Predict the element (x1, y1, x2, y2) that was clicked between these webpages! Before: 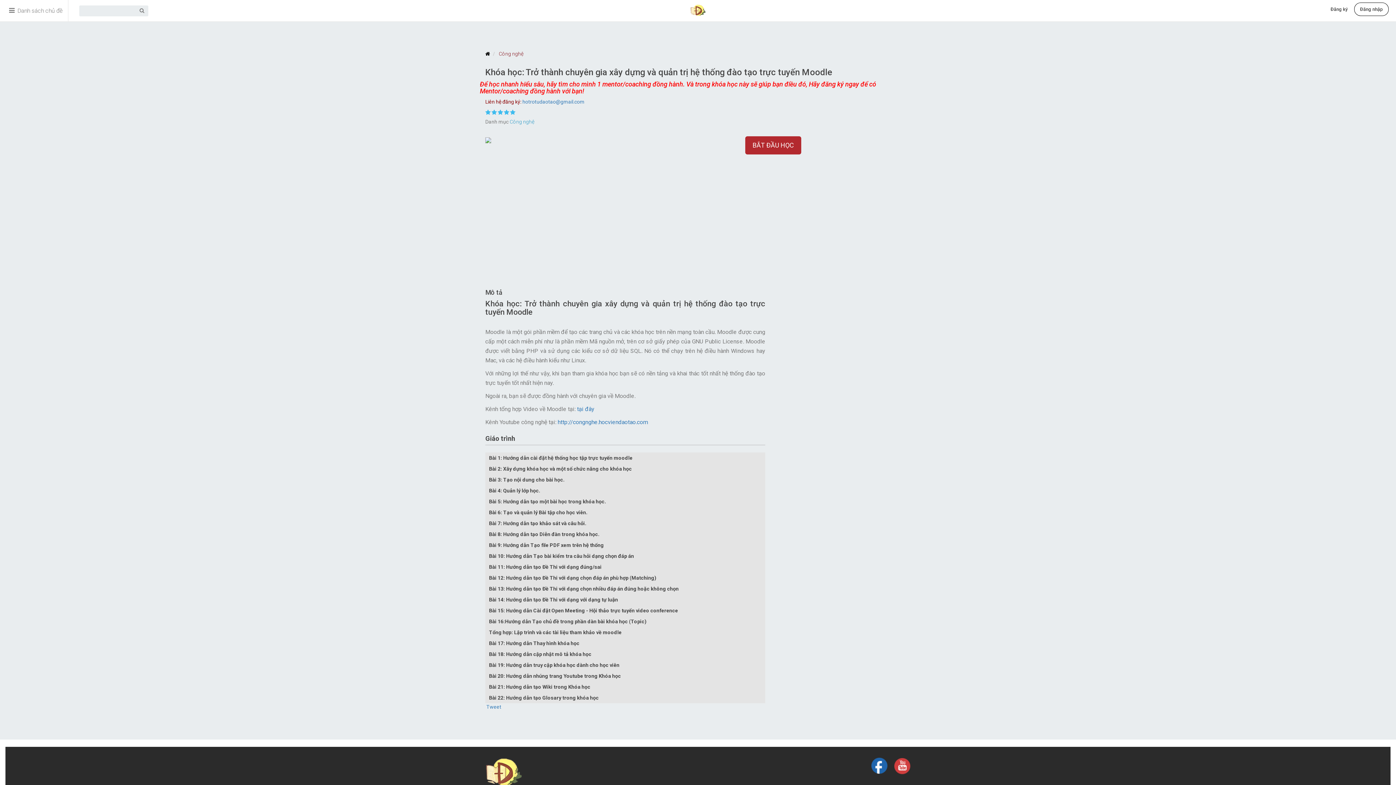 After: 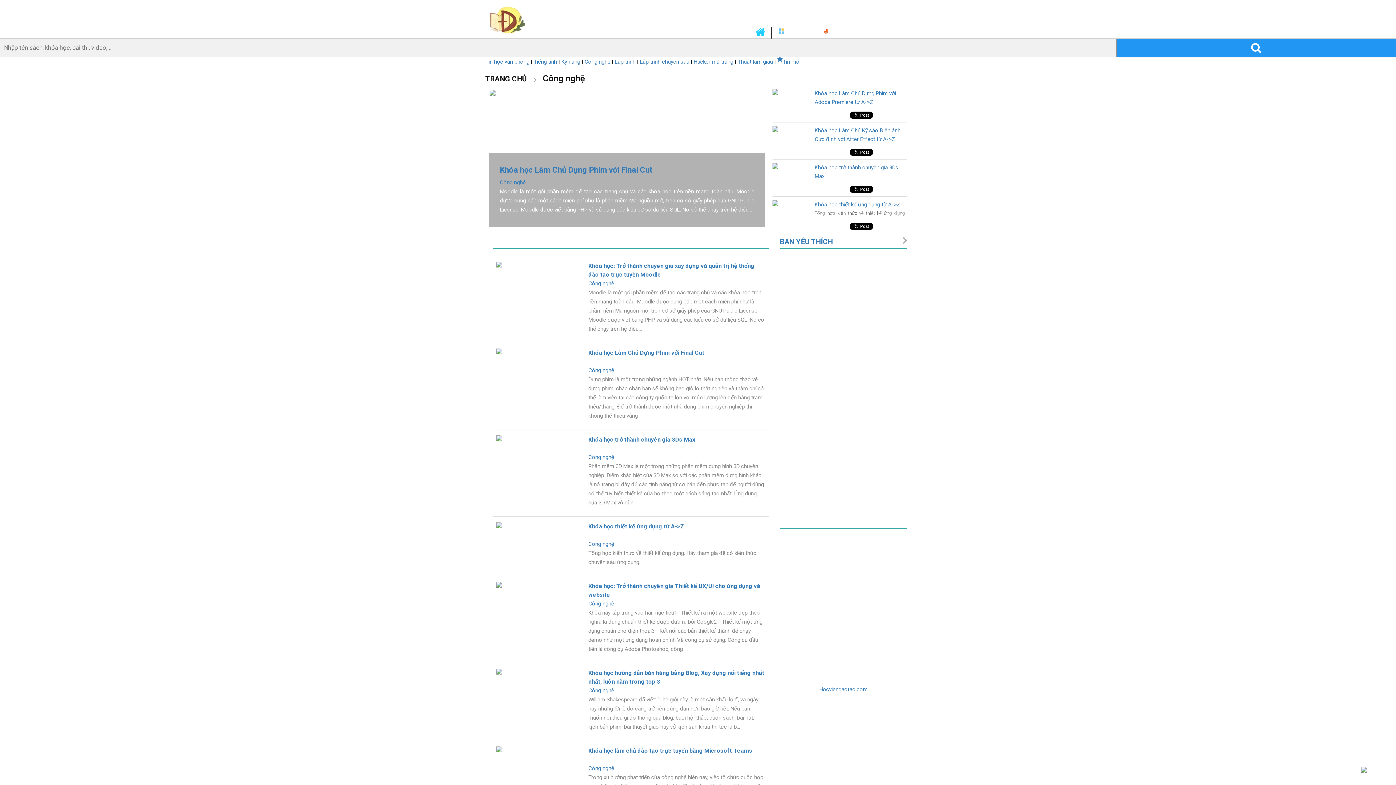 Action: bbox: (509, 118, 534, 124) label: Công nghệ